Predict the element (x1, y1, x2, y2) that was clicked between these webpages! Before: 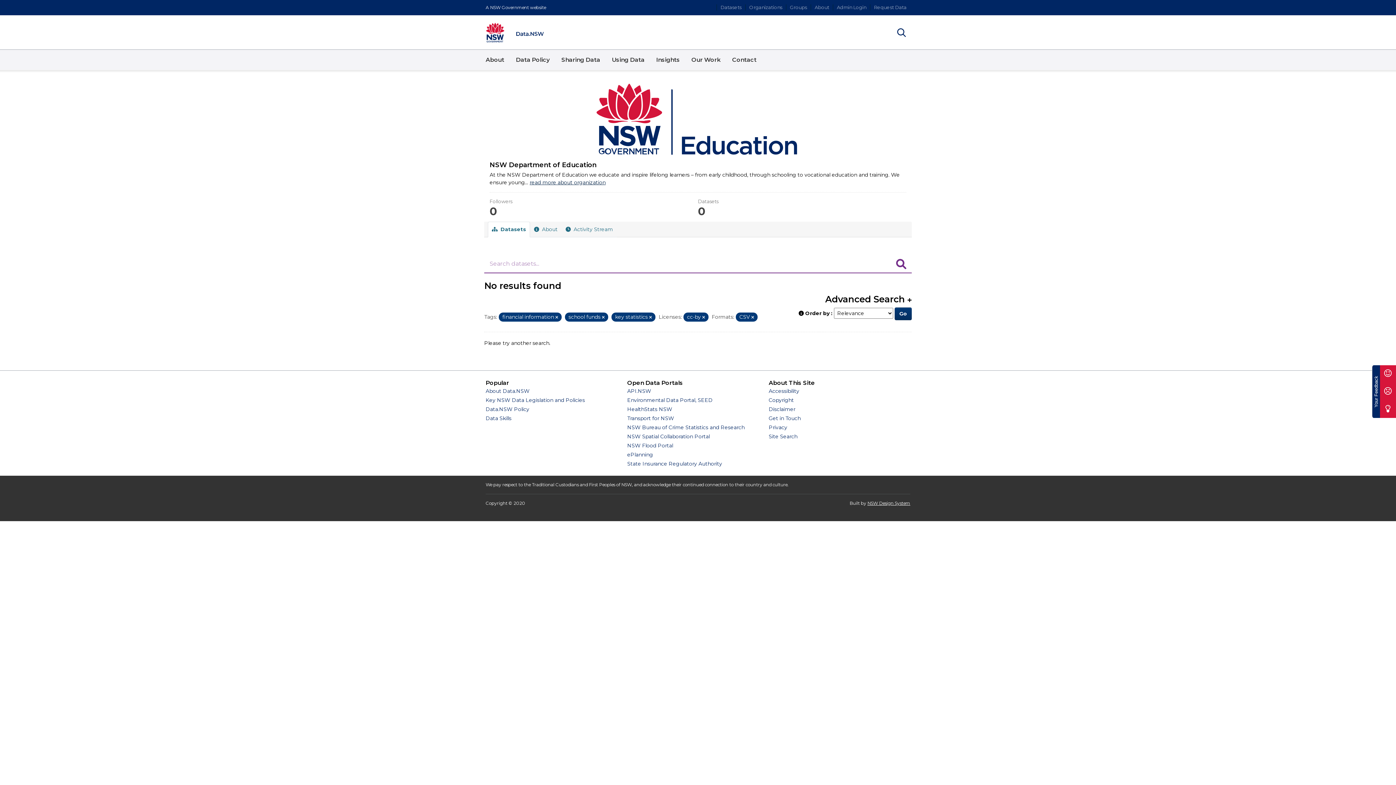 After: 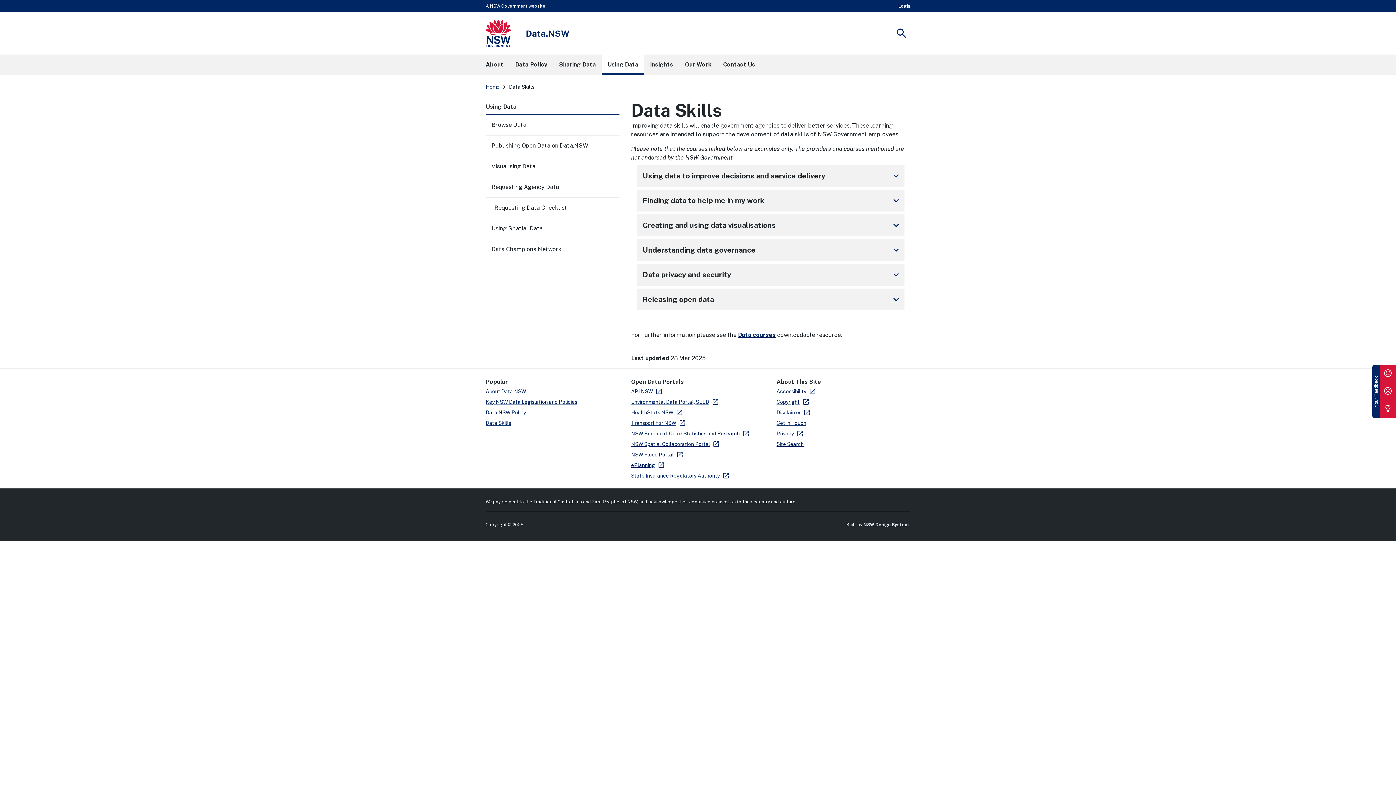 Action: bbox: (485, 415, 511, 421) label: Data Skills